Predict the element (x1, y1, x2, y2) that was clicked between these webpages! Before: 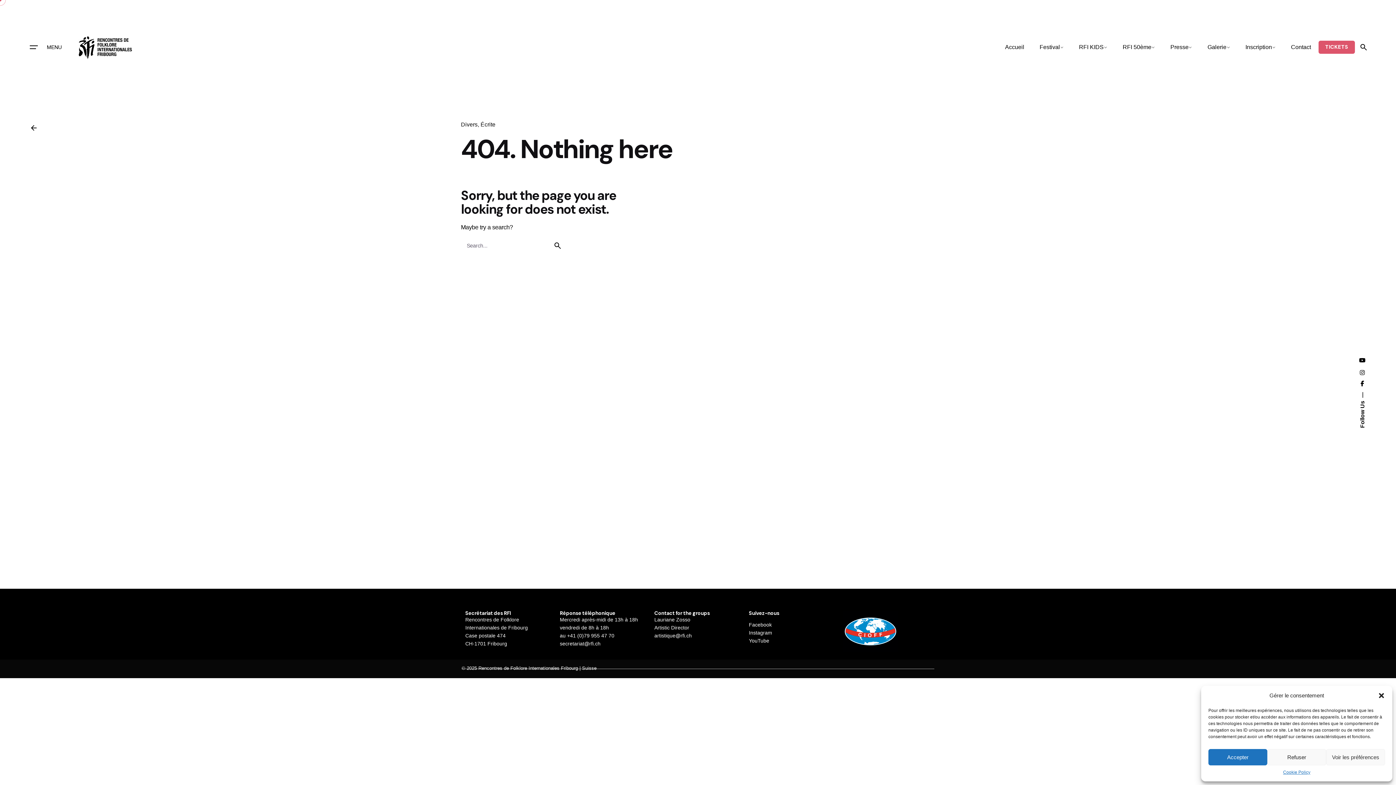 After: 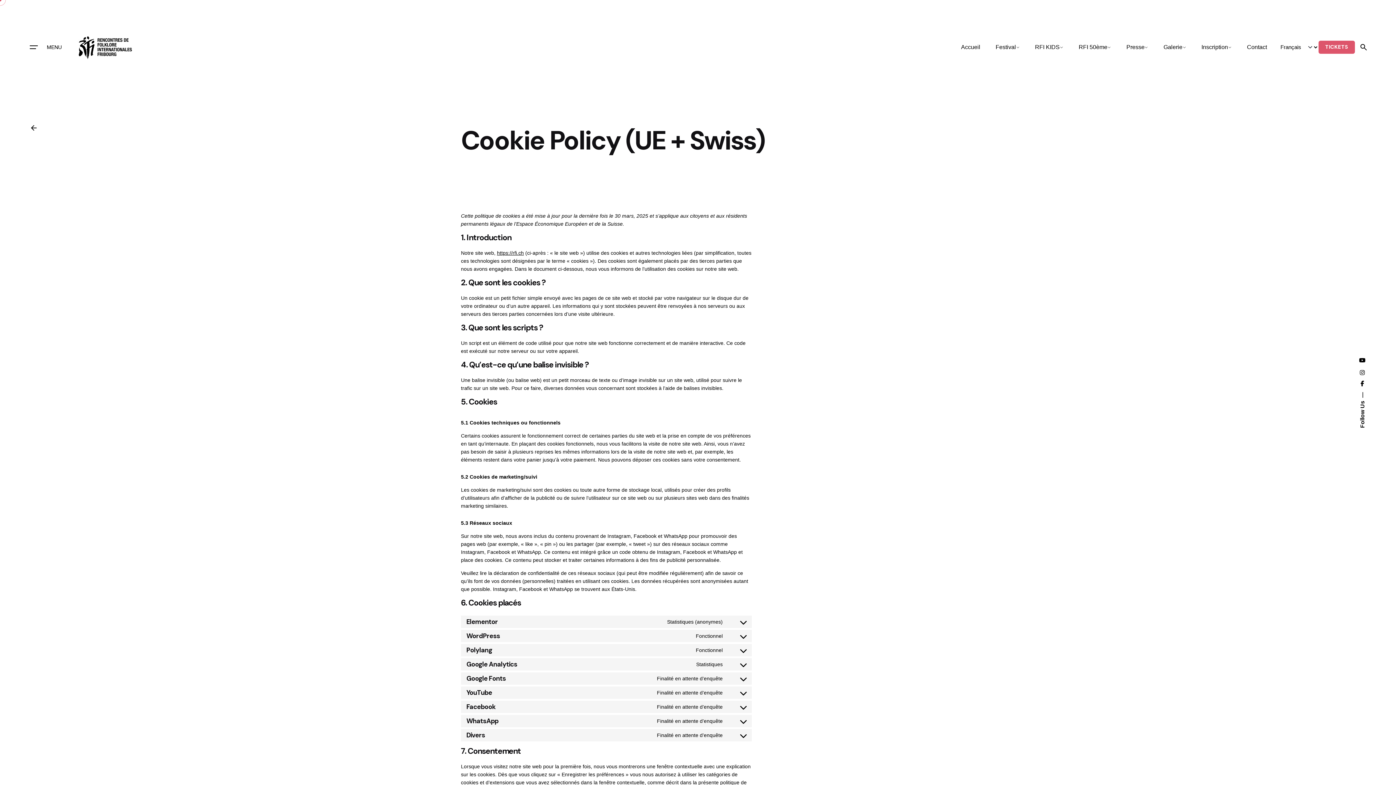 Action: bbox: (1283, 769, 1310, 776) label: Cookie Policy